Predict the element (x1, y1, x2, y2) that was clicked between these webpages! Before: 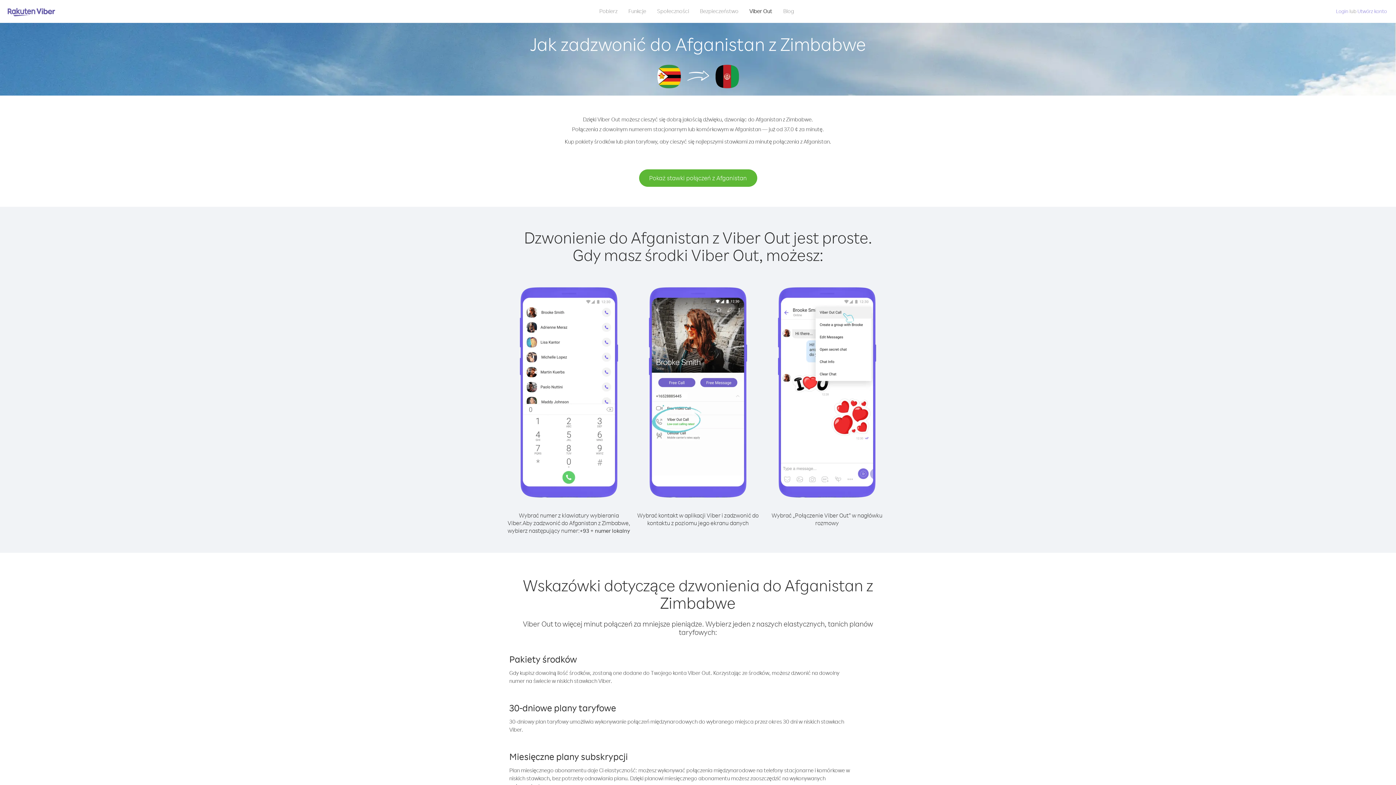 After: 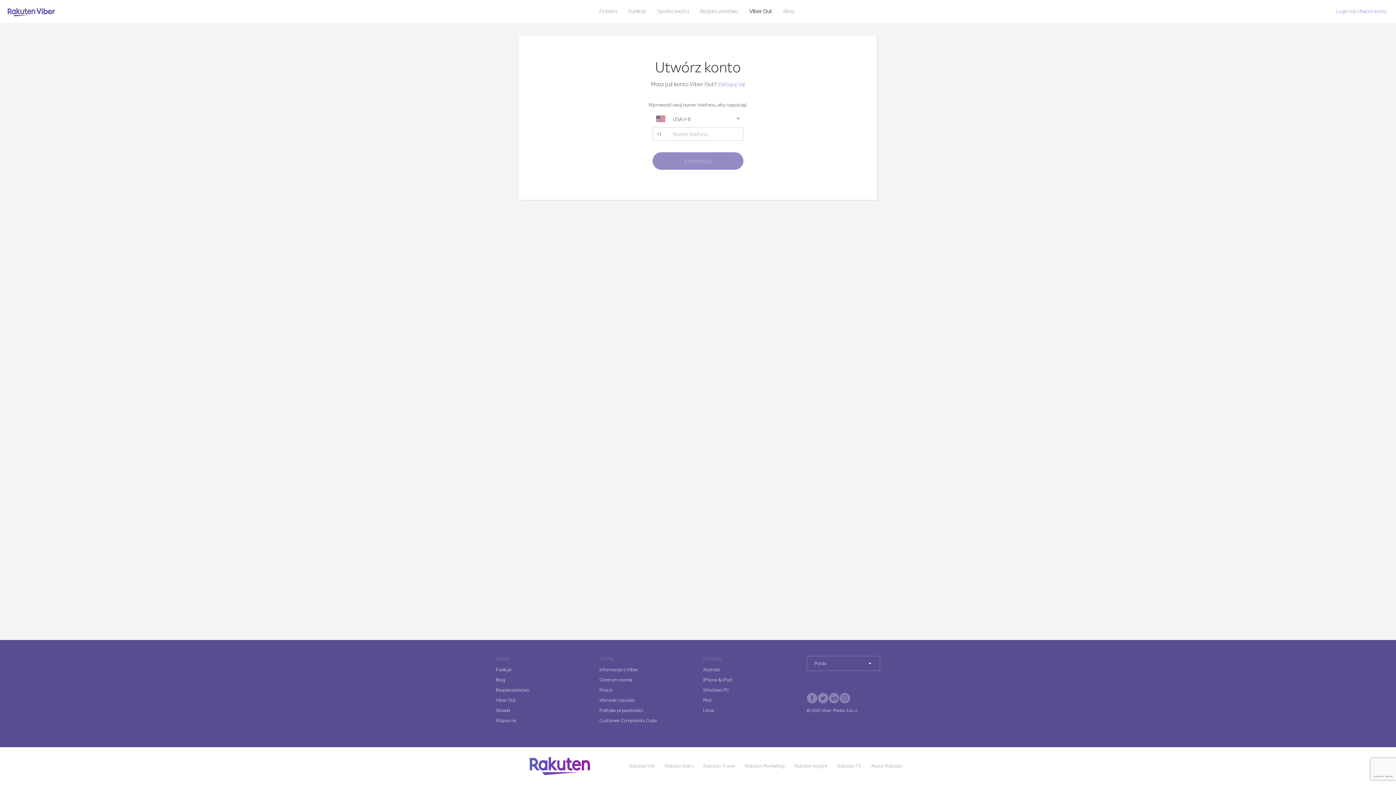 Action: bbox: (1357, 8, 1387, 14) label: Utwórz konto